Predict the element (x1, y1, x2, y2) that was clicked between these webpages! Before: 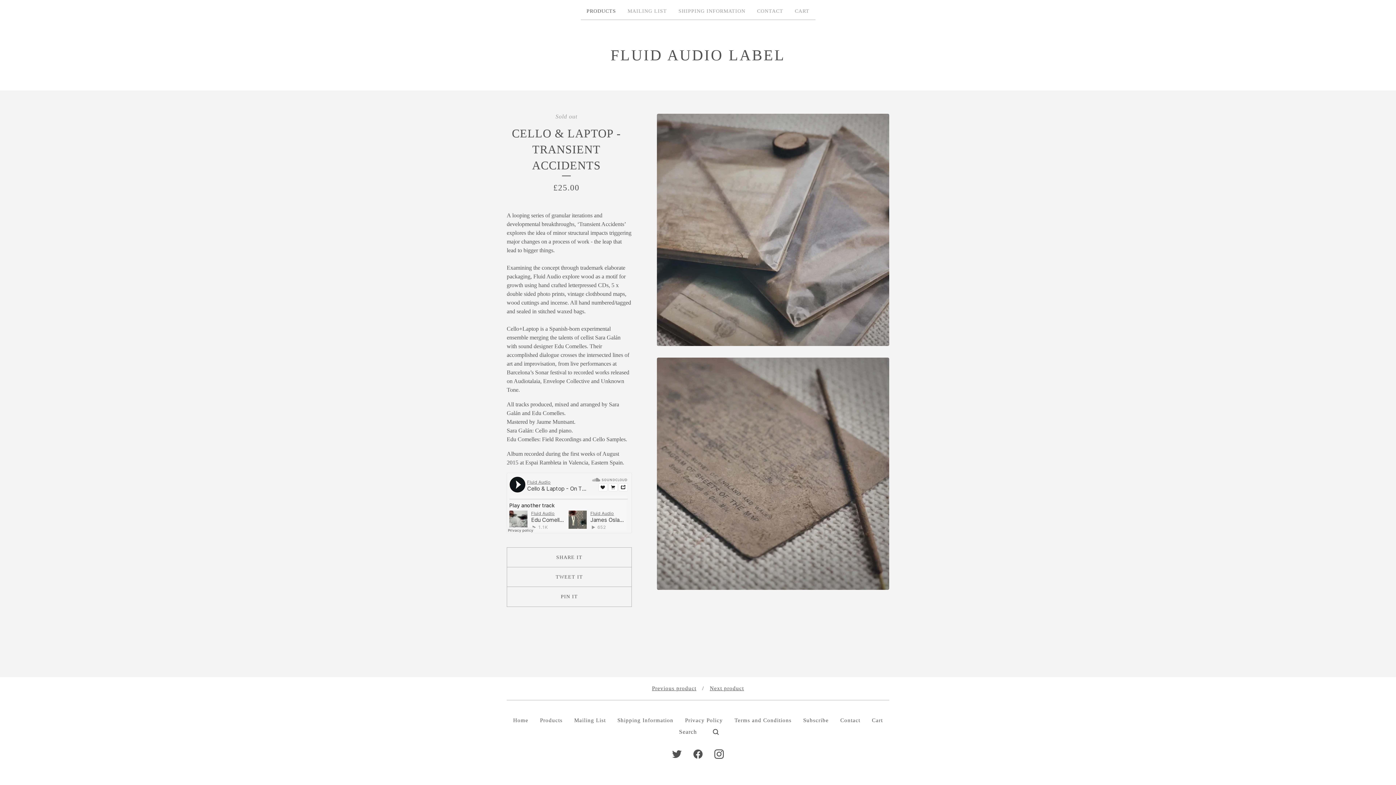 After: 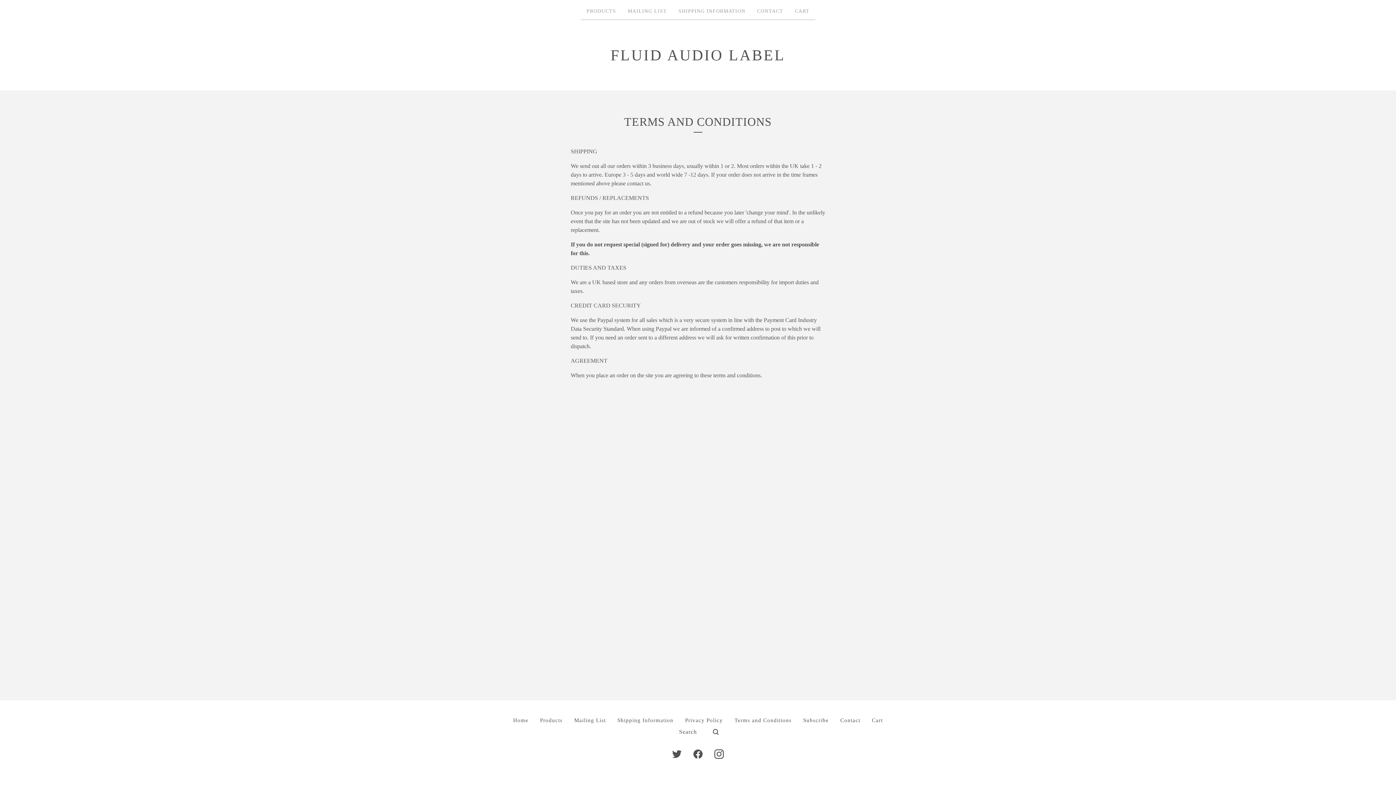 Action: label: Terms and Conditions bbox: (728, 715, 797, 726)